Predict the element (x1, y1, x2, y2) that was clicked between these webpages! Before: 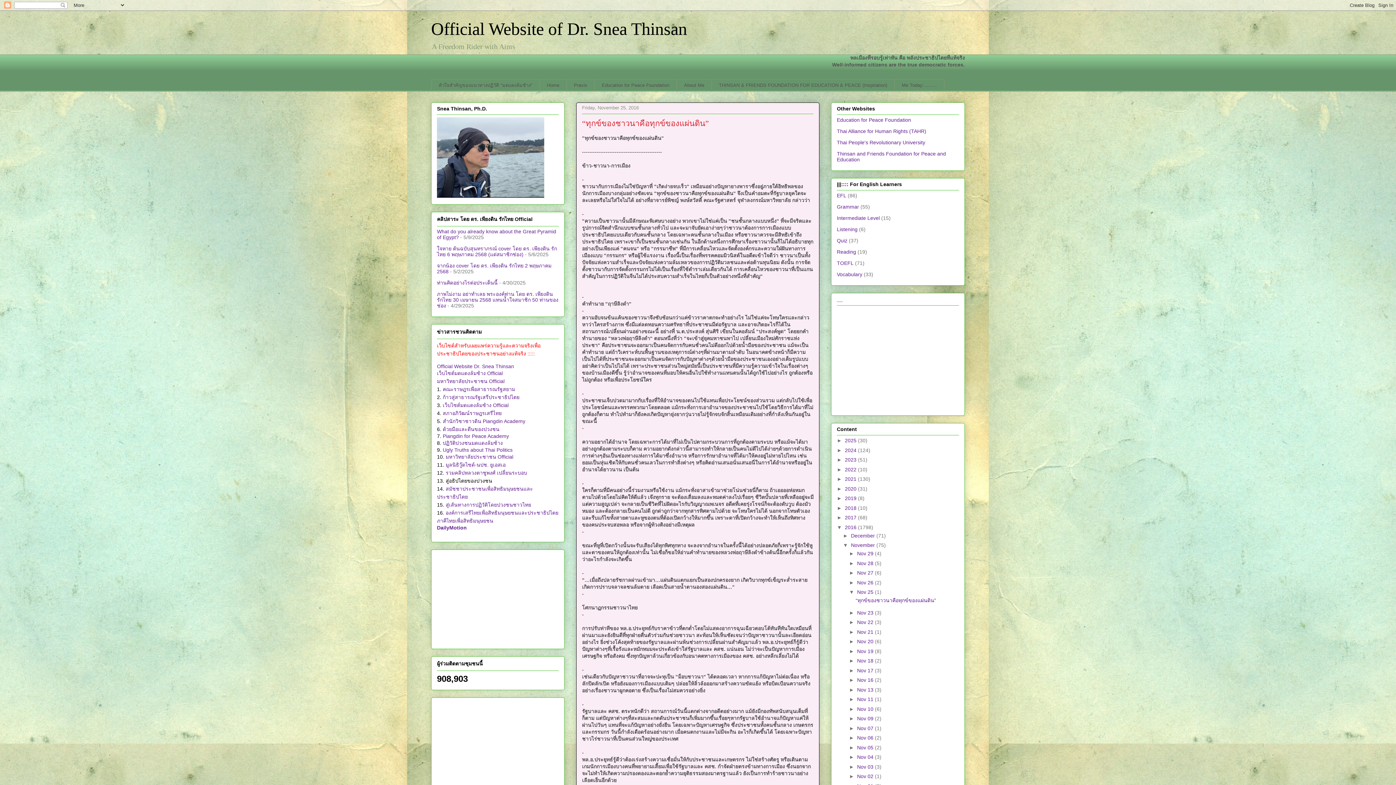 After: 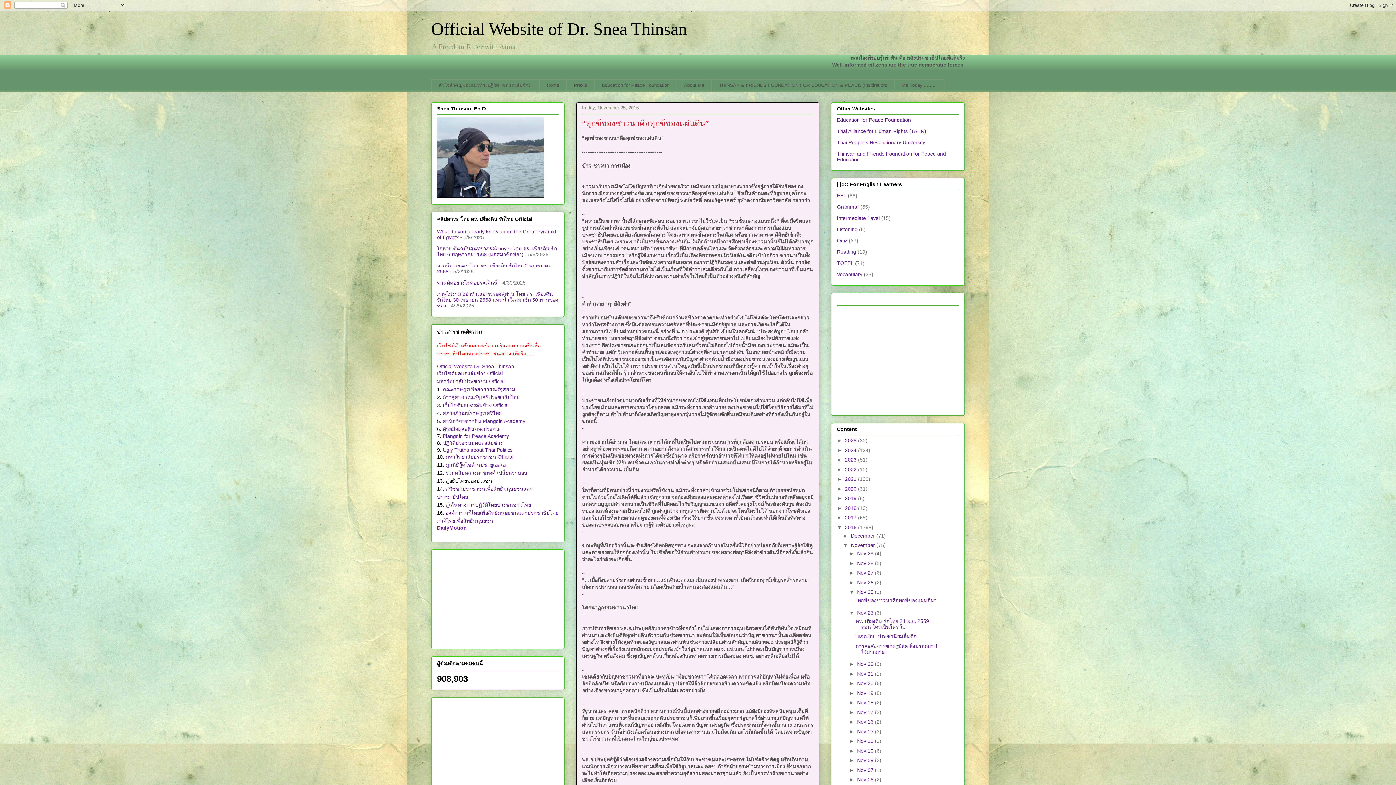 Action: bbox: (849, 610, 857, 615) label: ►  